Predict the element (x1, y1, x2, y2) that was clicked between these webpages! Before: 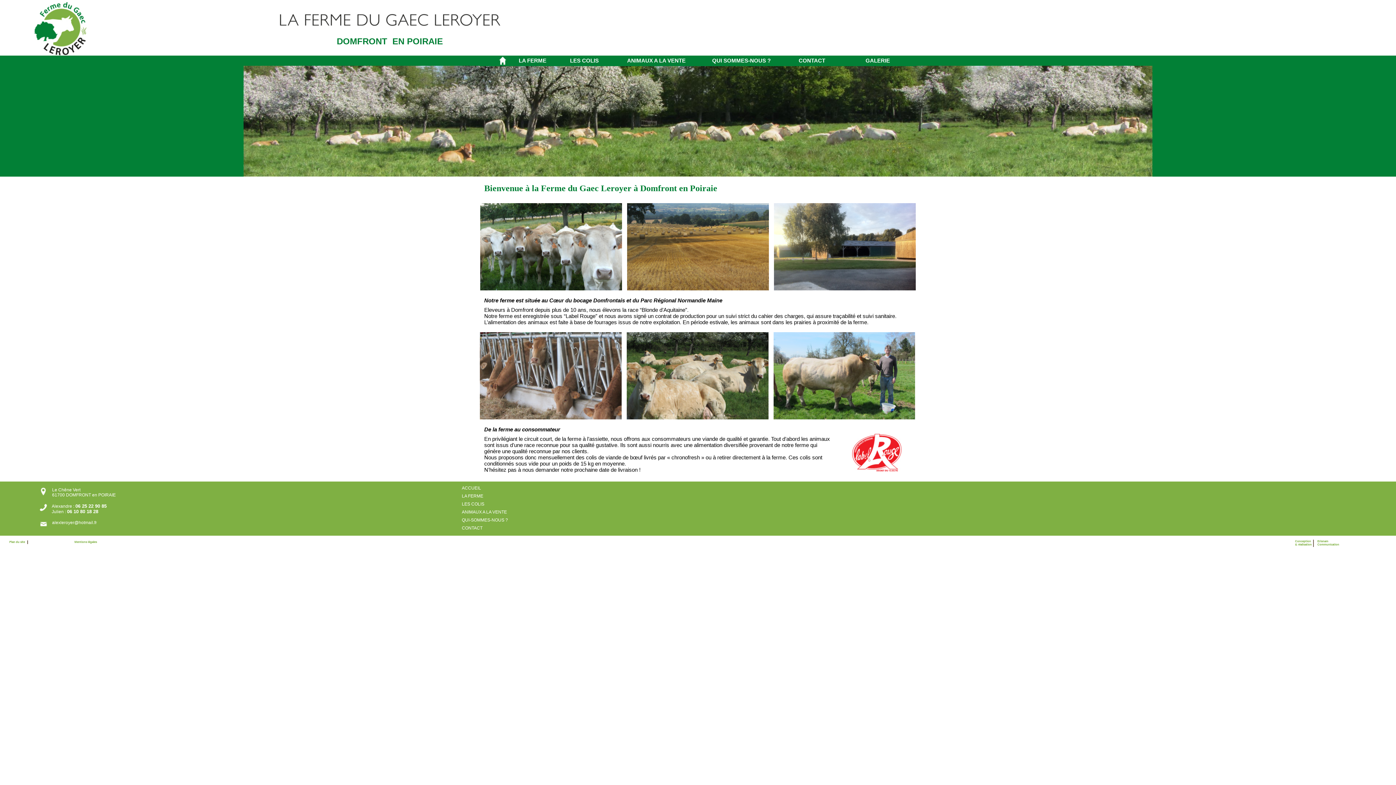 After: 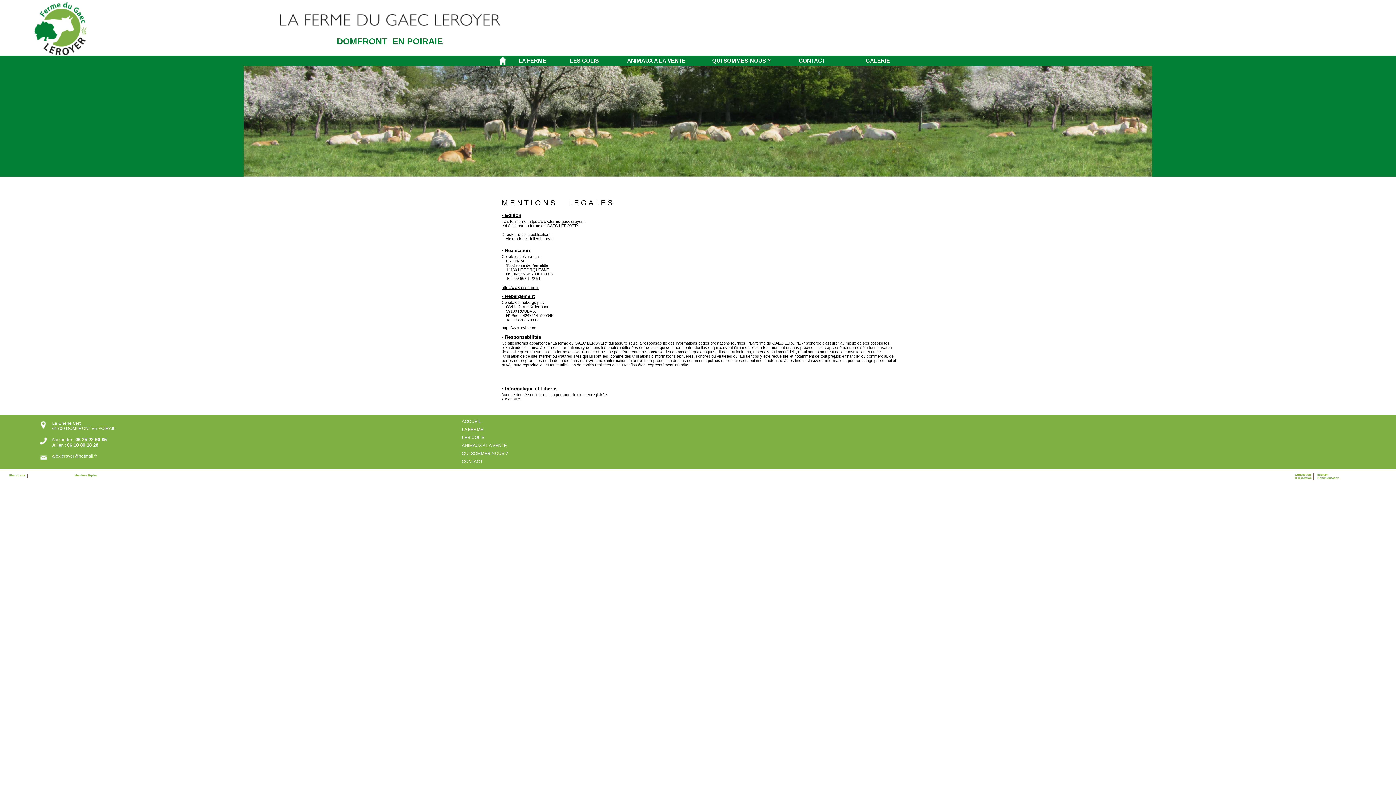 Action: label: Mentions légales bbox: (74, 540, 97, 544)